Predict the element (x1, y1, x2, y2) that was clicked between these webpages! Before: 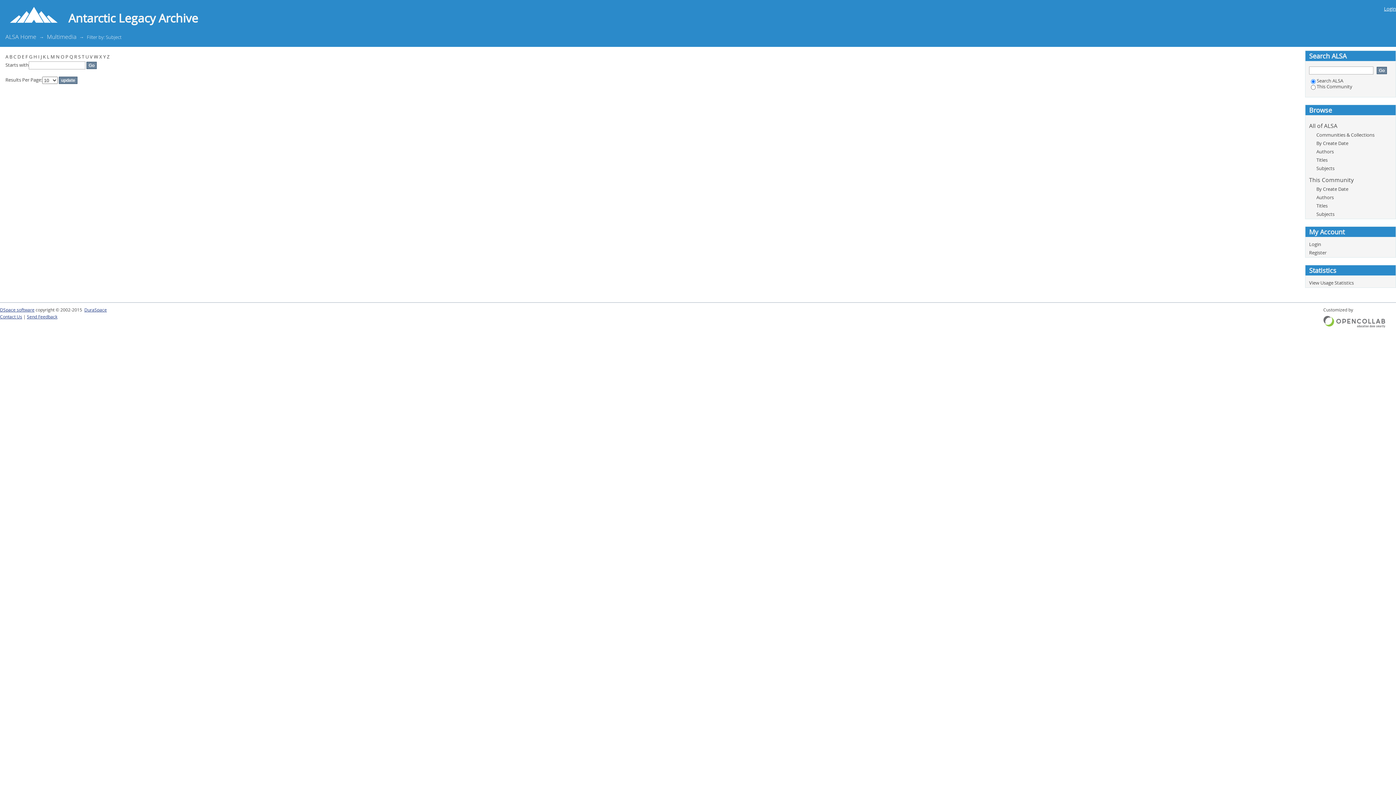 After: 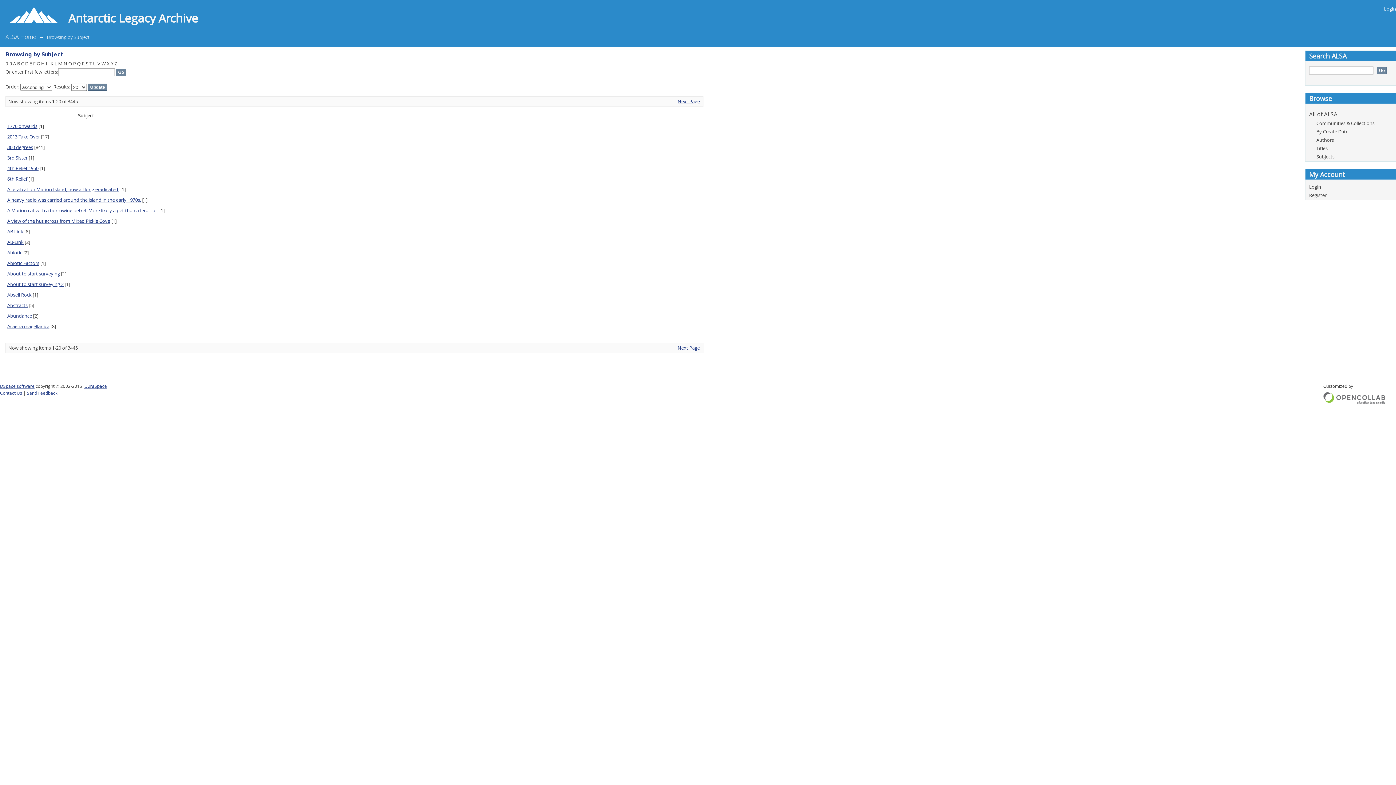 Action: bbox: (1316, 165, 1334, 171) label: Subjects